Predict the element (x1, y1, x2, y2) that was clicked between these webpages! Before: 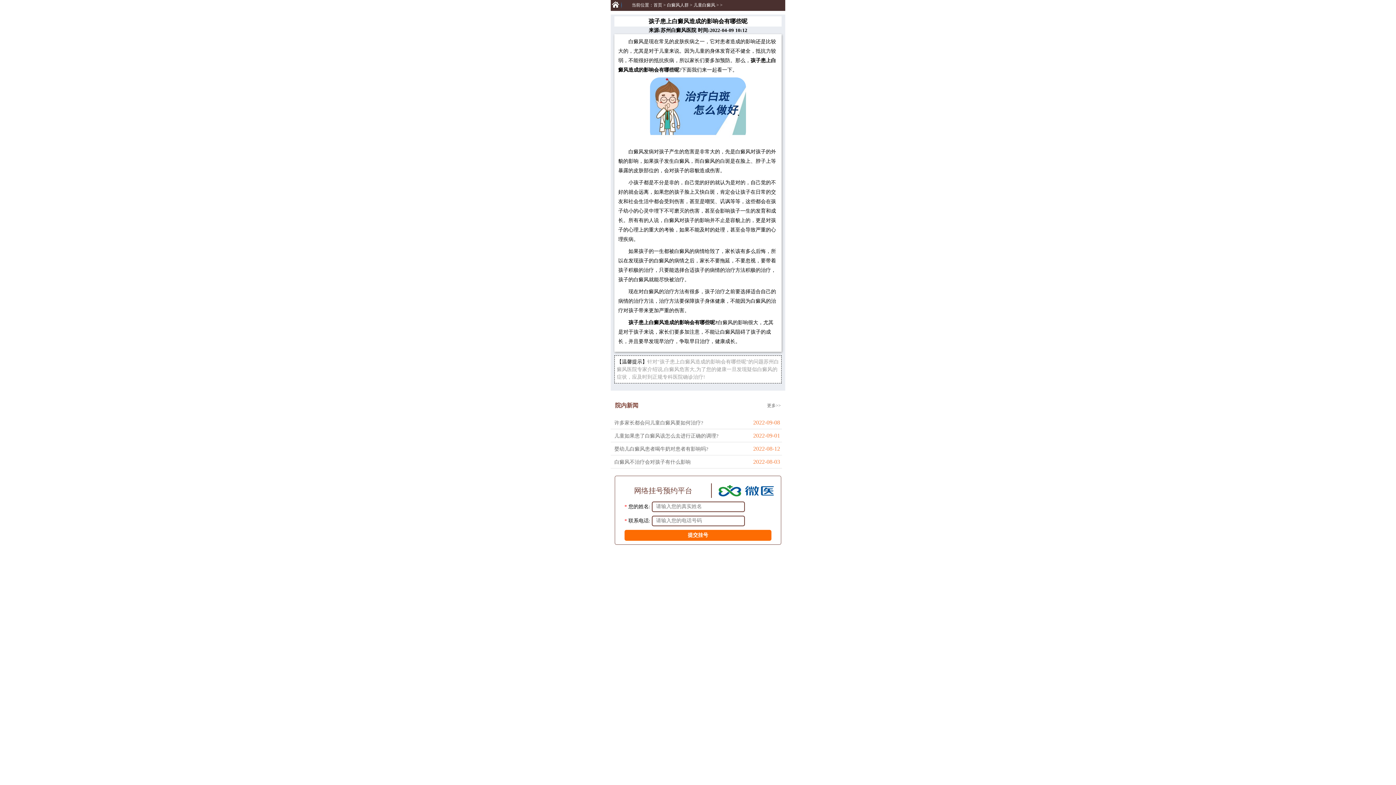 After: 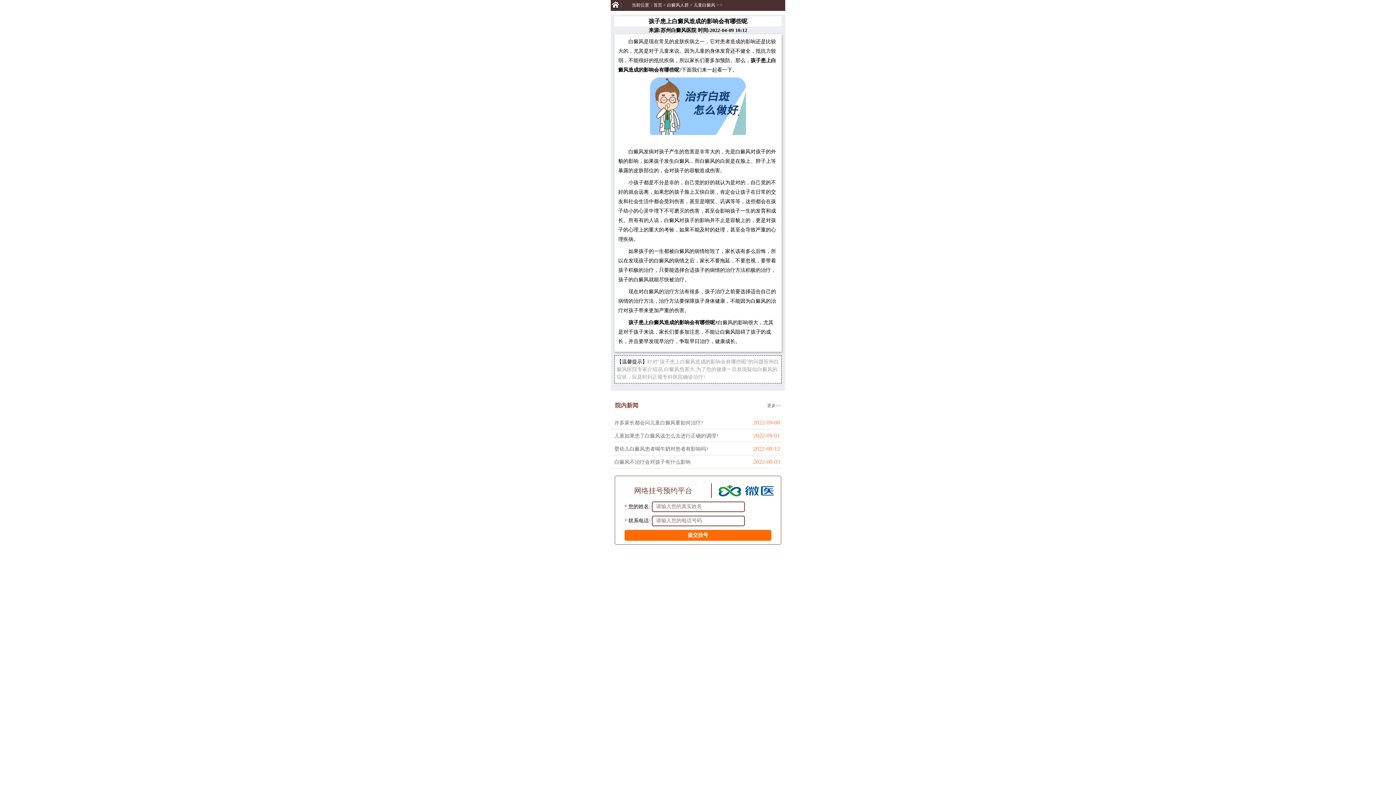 Action: label: 白癜风不治疗会对孩子有什么影响 bbox: (614, 459, 690, 464)